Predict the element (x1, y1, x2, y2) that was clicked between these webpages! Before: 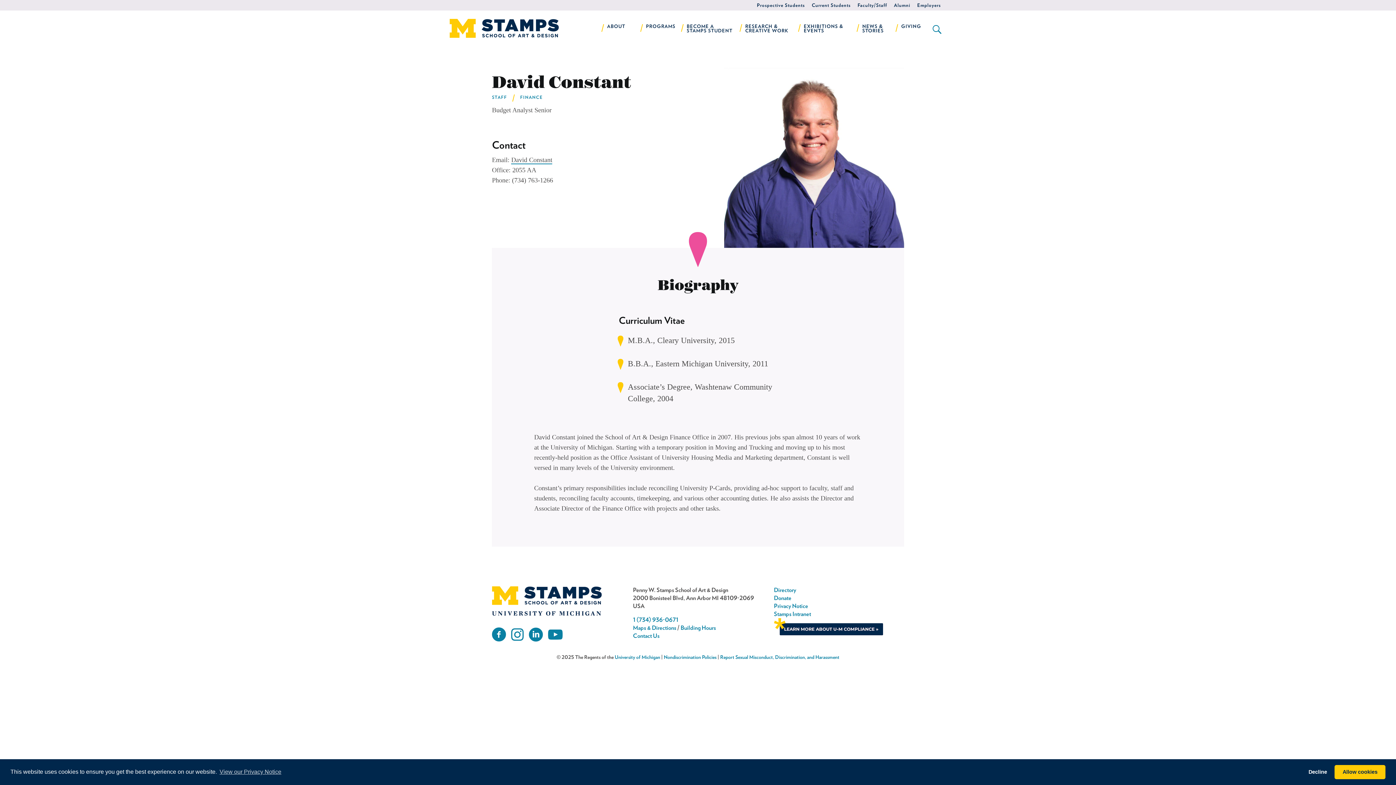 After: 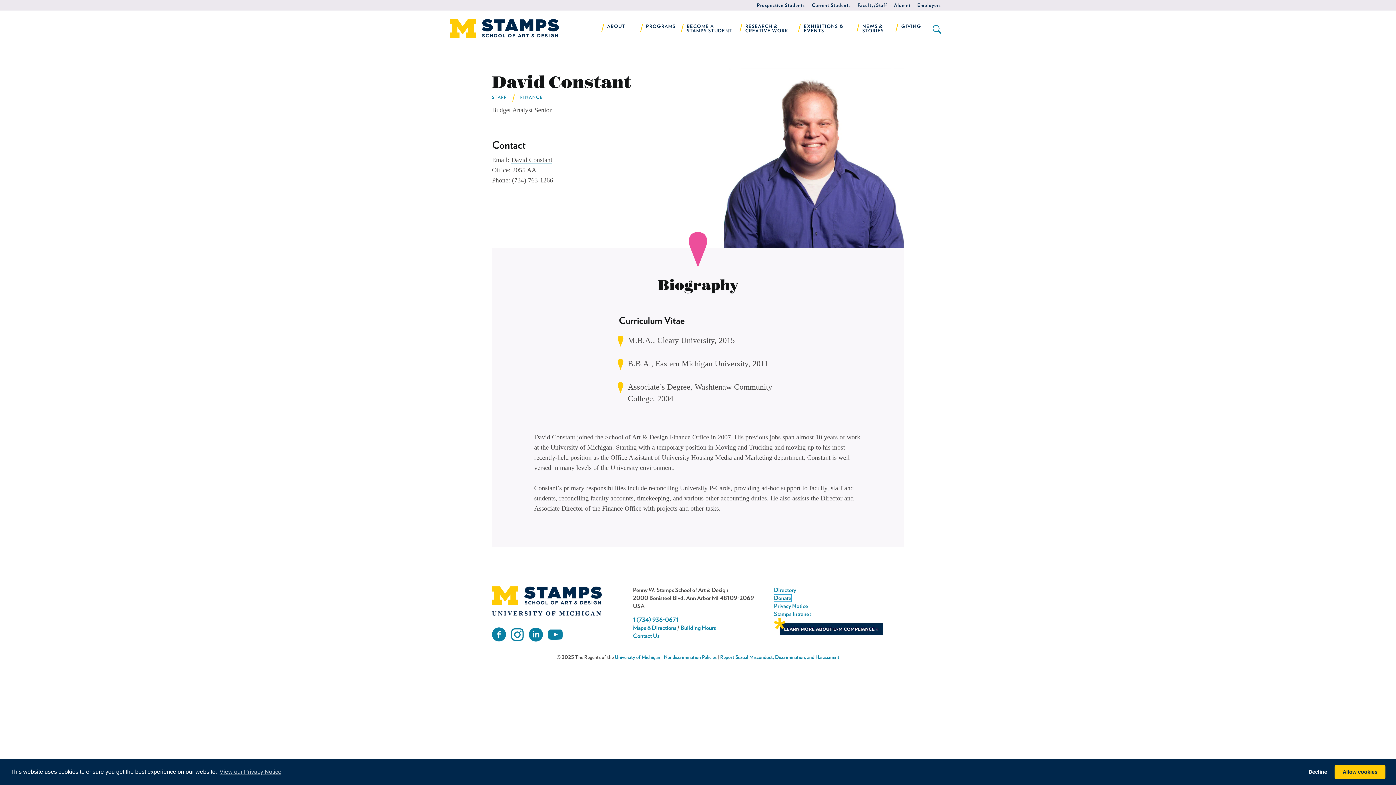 Action: bbox: (774, 594, 791, 601) label: Donate